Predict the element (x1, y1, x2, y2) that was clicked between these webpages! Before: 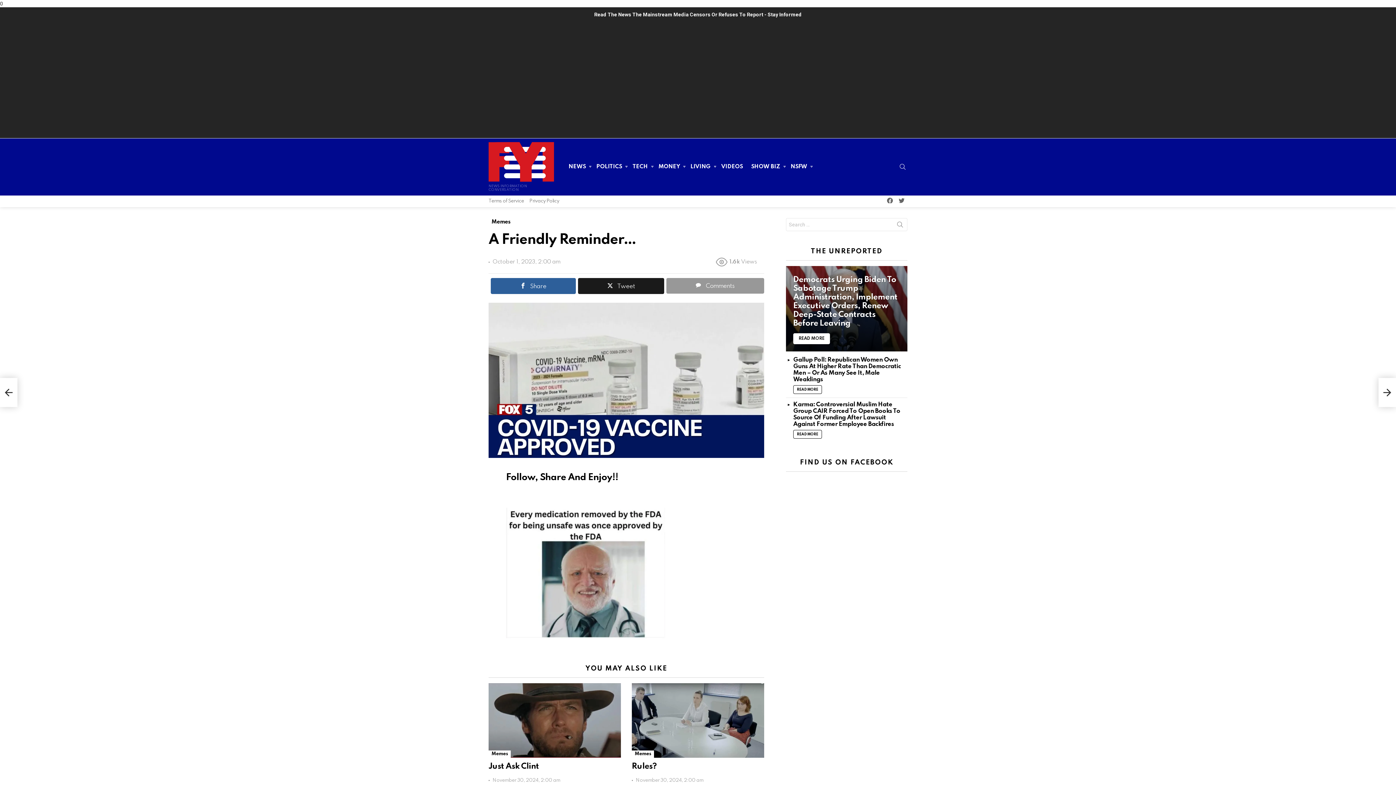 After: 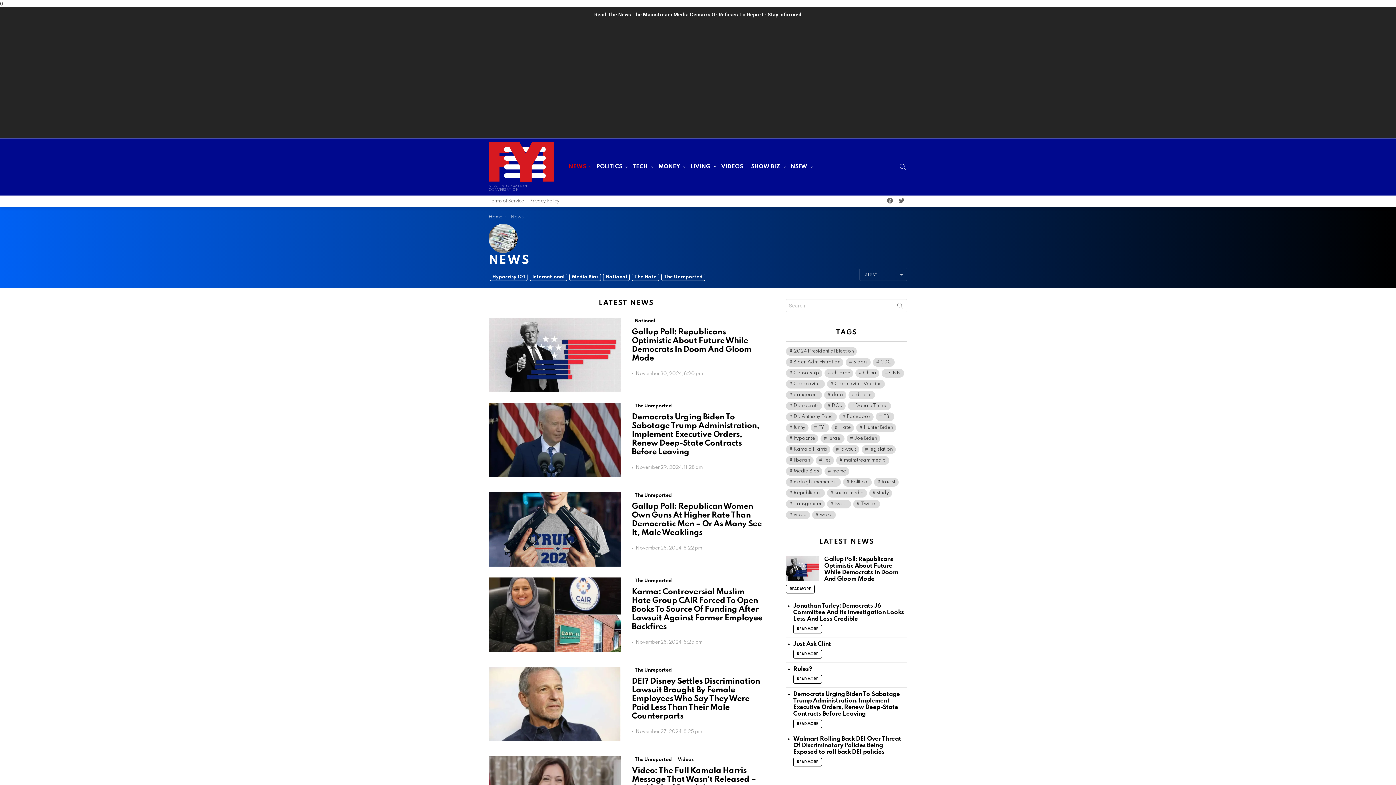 Action: label: NEWS bbox: (565, 161, 591, 172)